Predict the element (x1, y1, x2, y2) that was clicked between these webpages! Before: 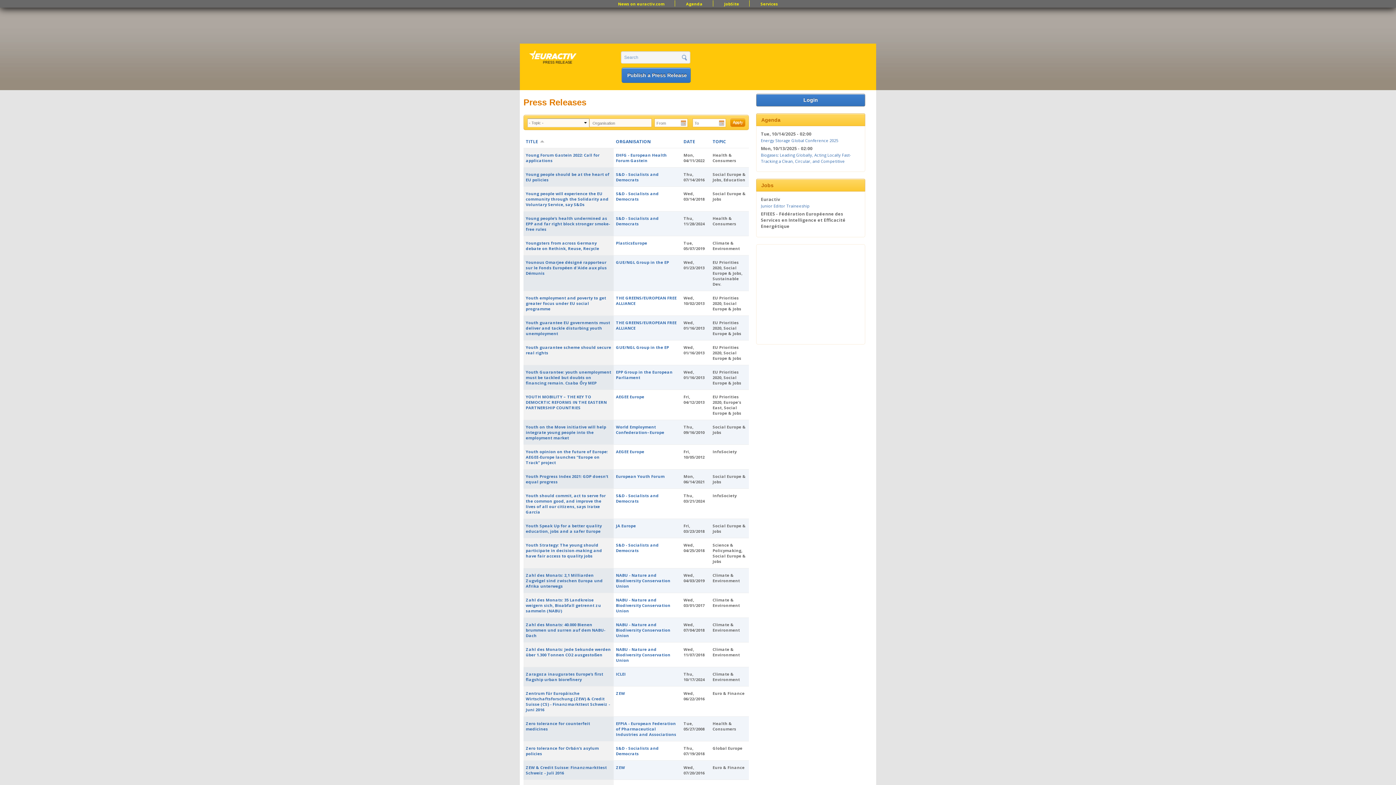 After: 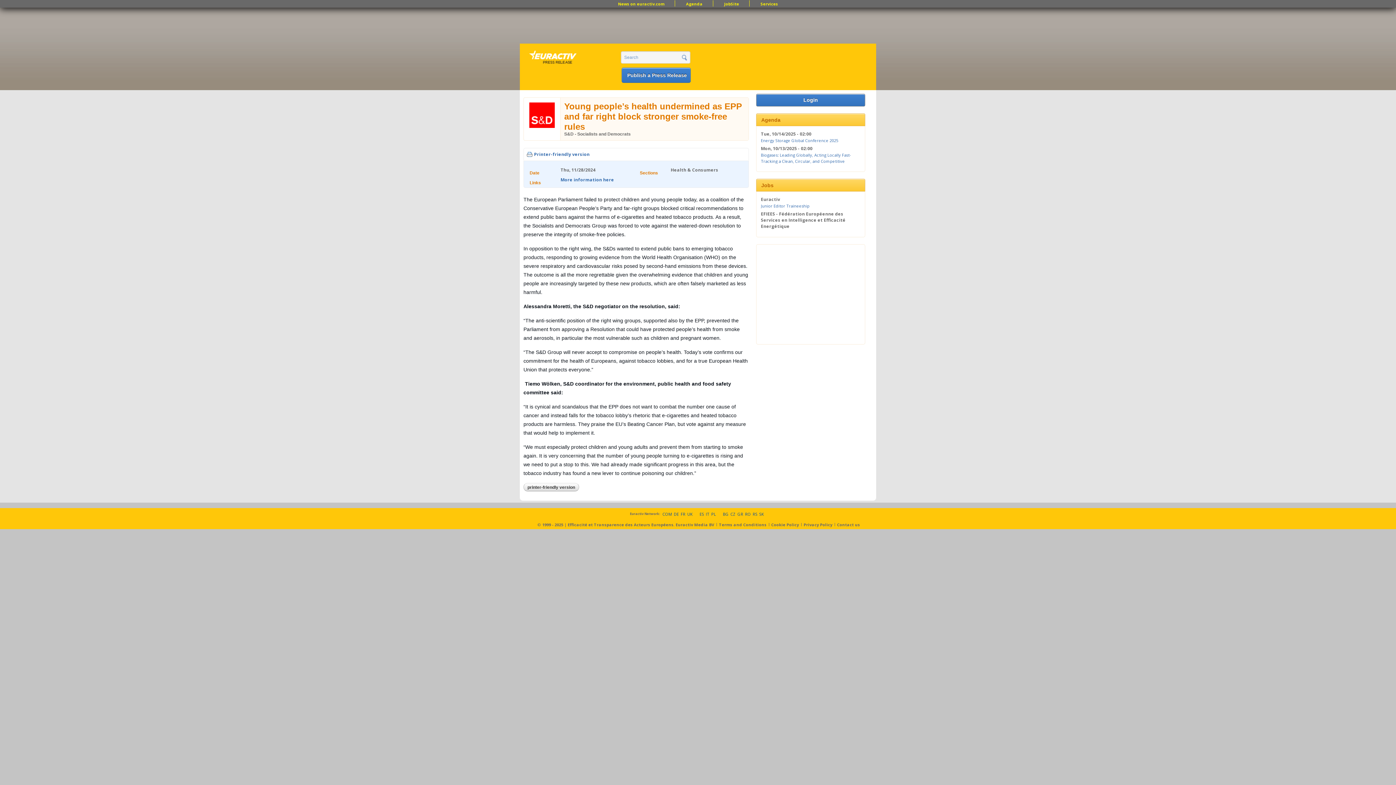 Action: label: Young people’s health undermined as EPP and far right block stronger smoke-free rules bbox: (525, 215, 610, 232)